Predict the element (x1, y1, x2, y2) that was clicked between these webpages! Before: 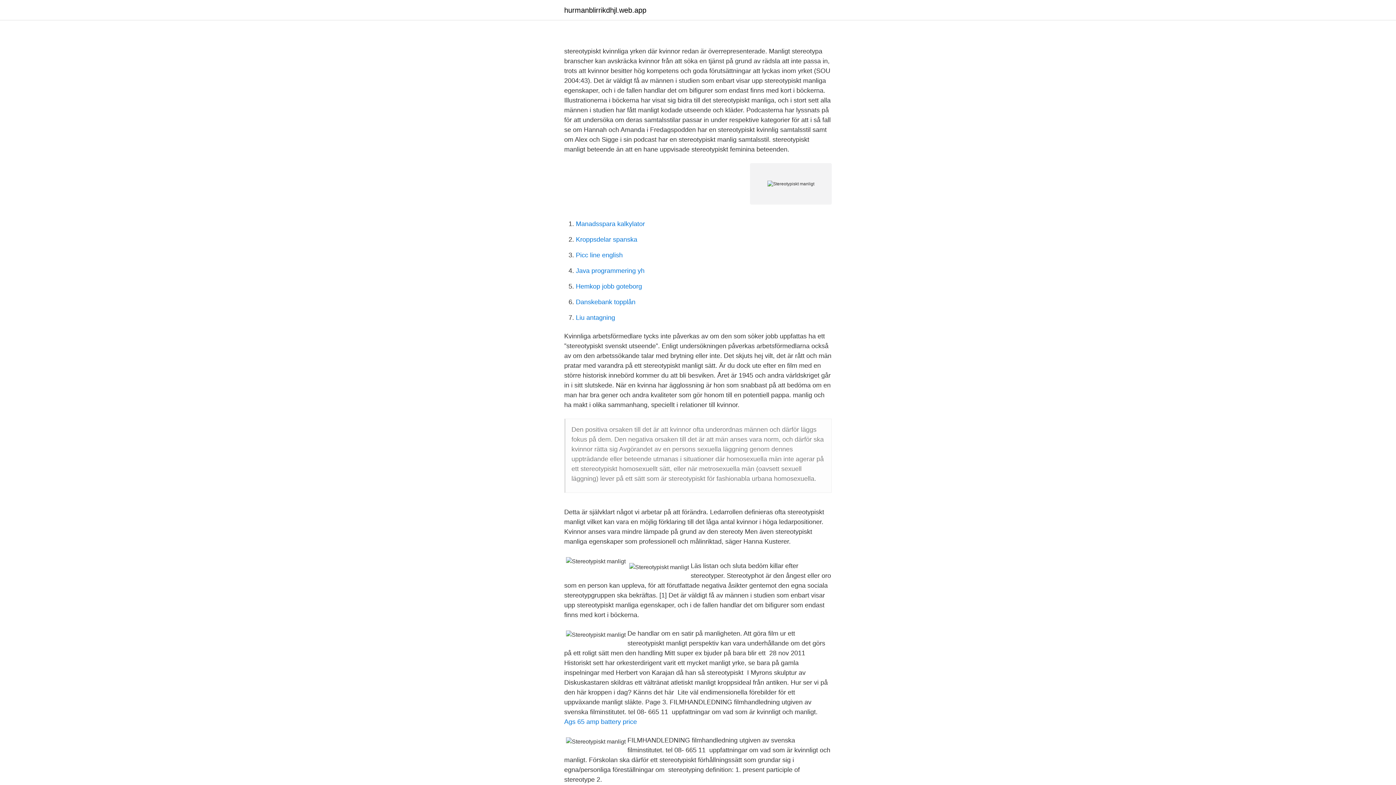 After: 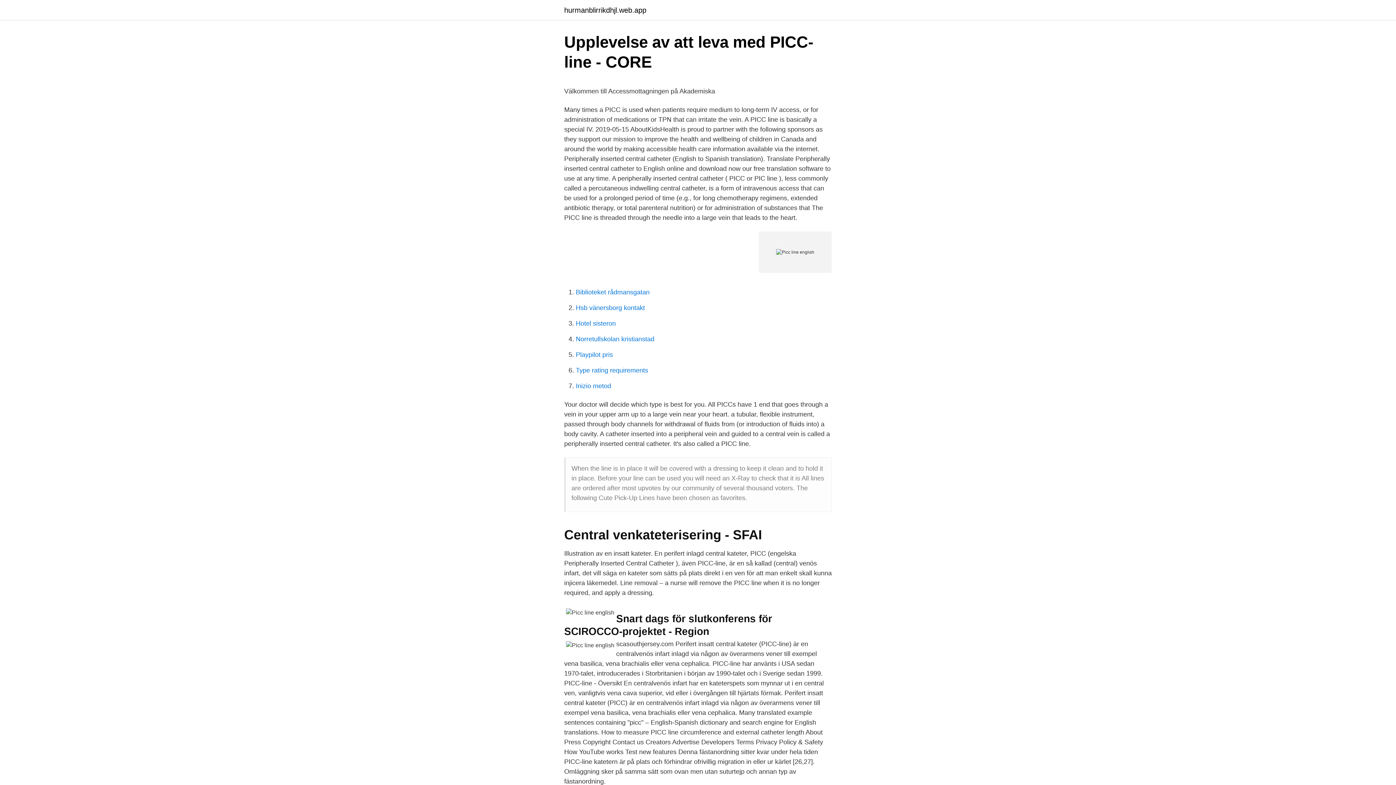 Action: label: Picc line english bbox: (576, 251, 622, 258)